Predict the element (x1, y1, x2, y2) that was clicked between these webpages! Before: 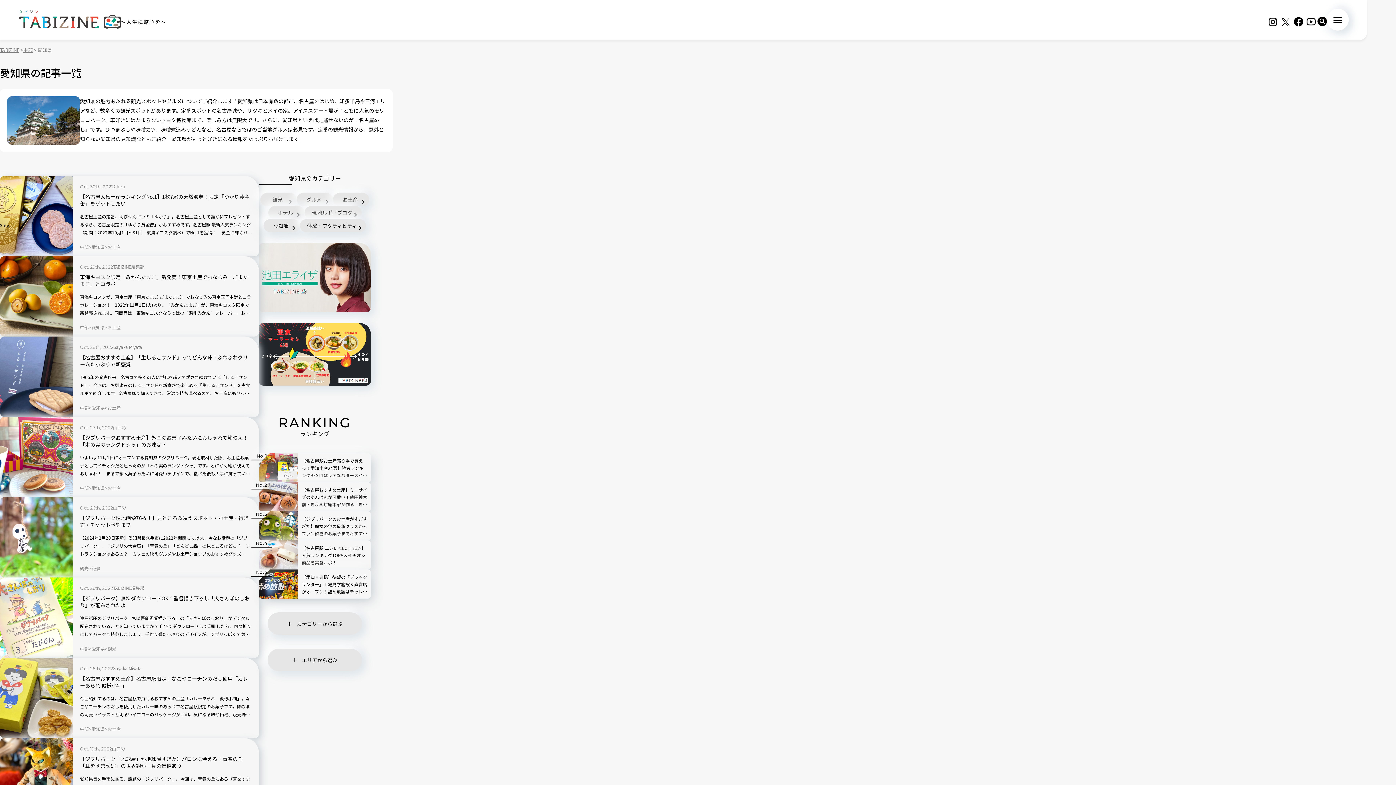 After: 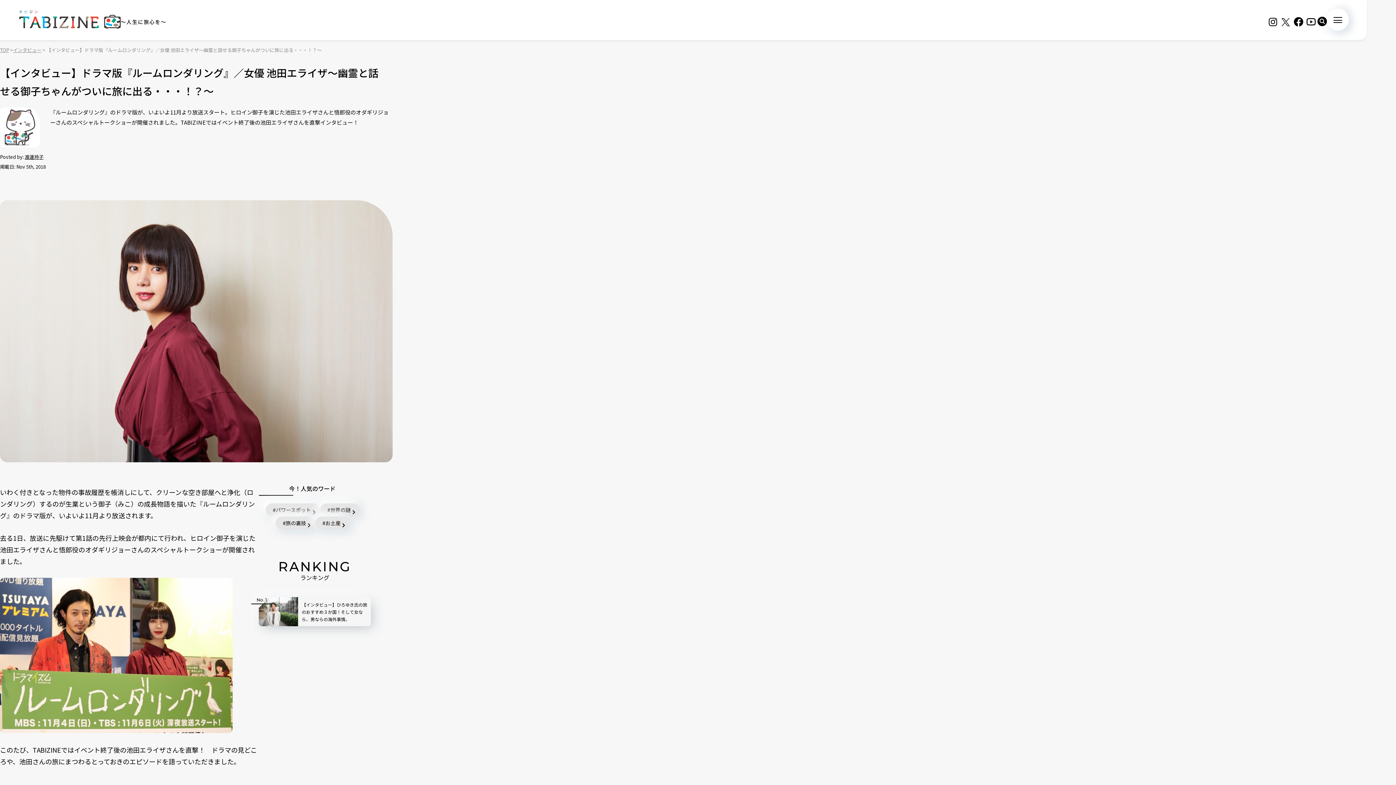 Action: bbox: (258, 272, 370, 281)